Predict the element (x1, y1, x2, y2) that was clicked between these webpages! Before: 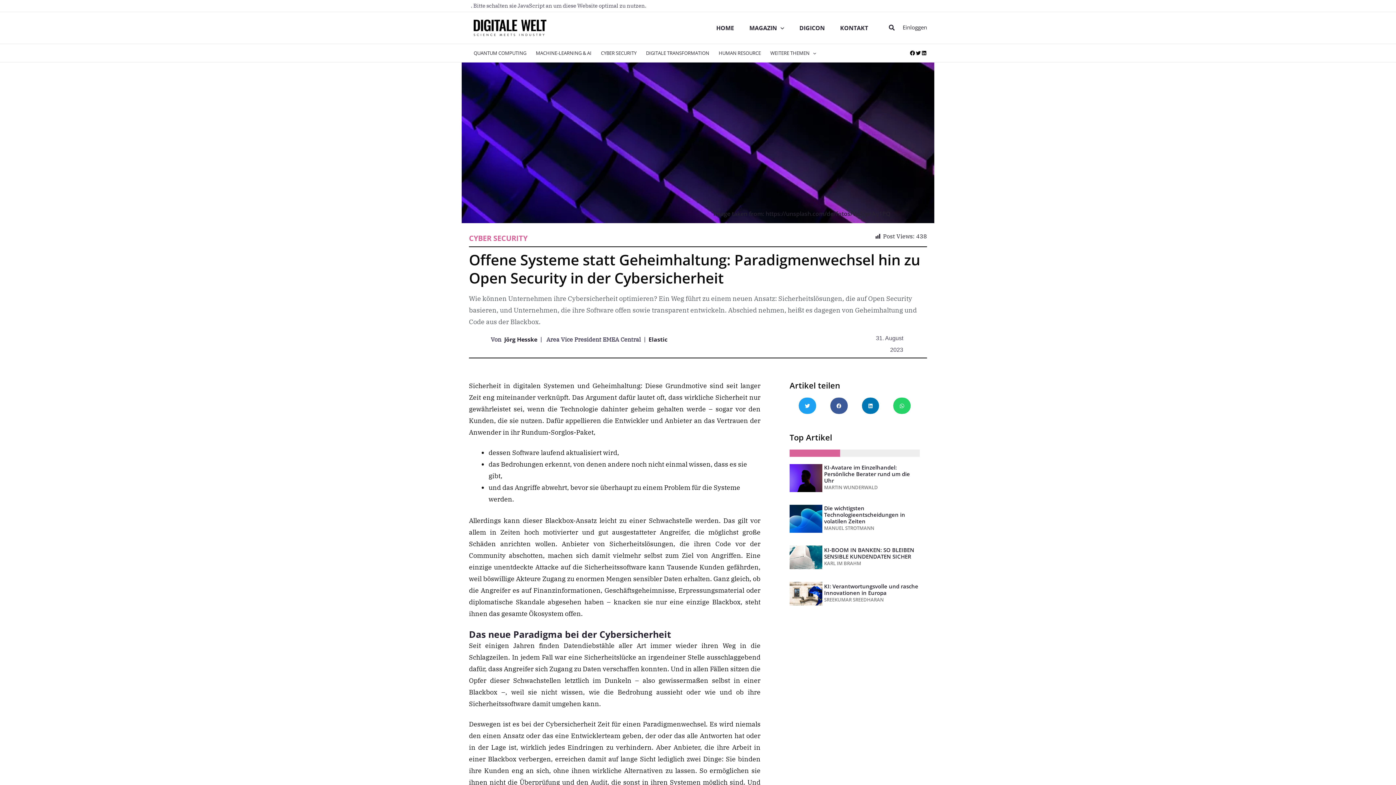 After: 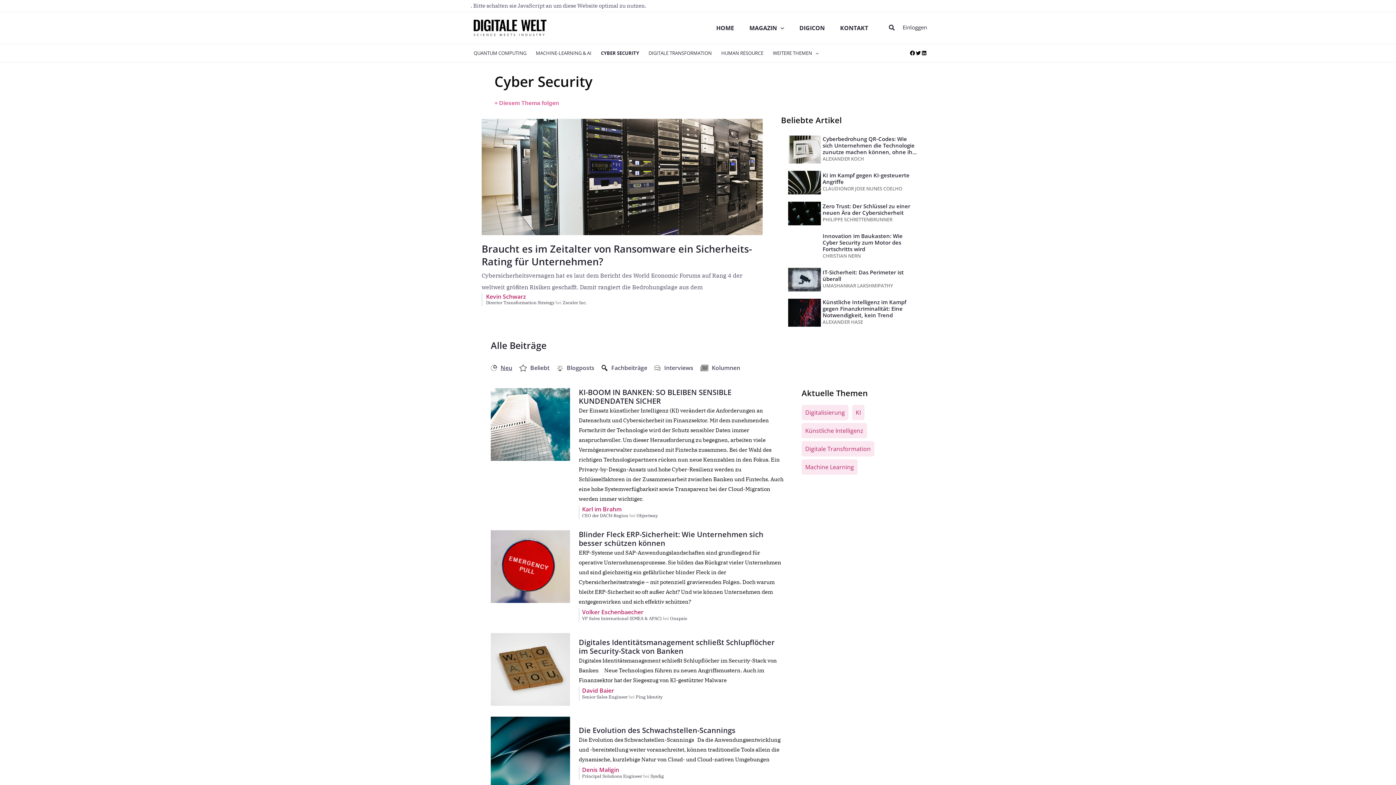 Action: bbox: (469, 233, 527, 243) label: CYBER SECURITY